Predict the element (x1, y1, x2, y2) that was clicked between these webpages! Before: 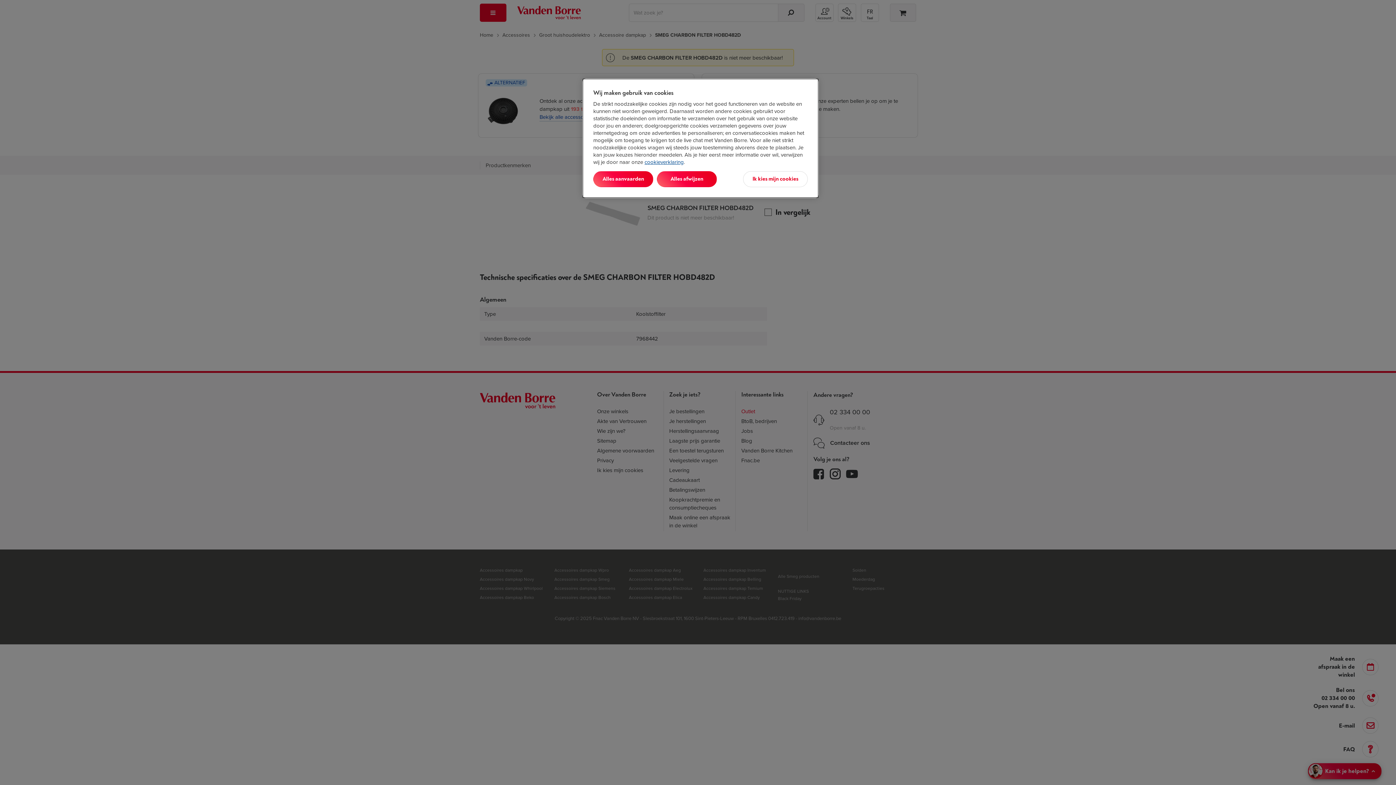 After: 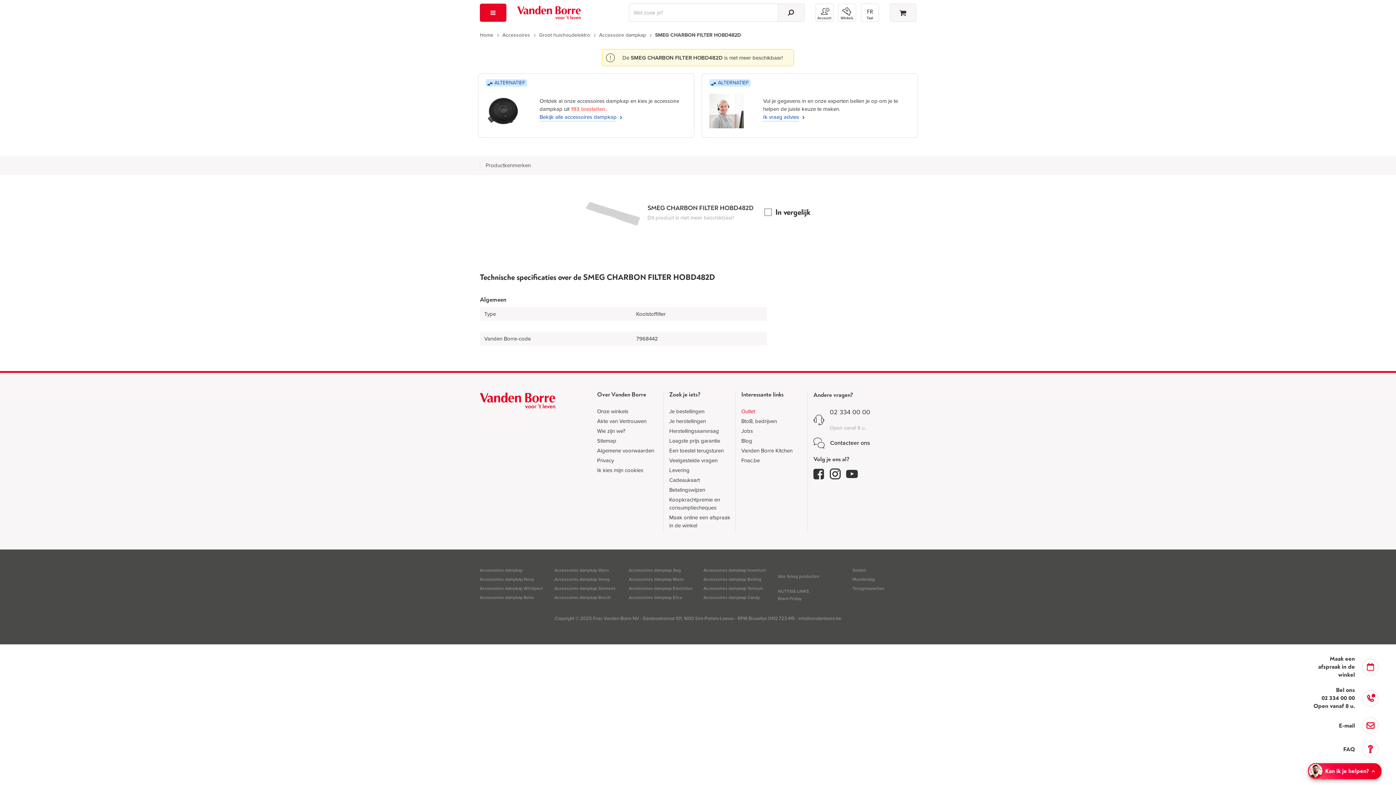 Action: label: Alles aanvaarden bbox: (593, 171, 653, 187)